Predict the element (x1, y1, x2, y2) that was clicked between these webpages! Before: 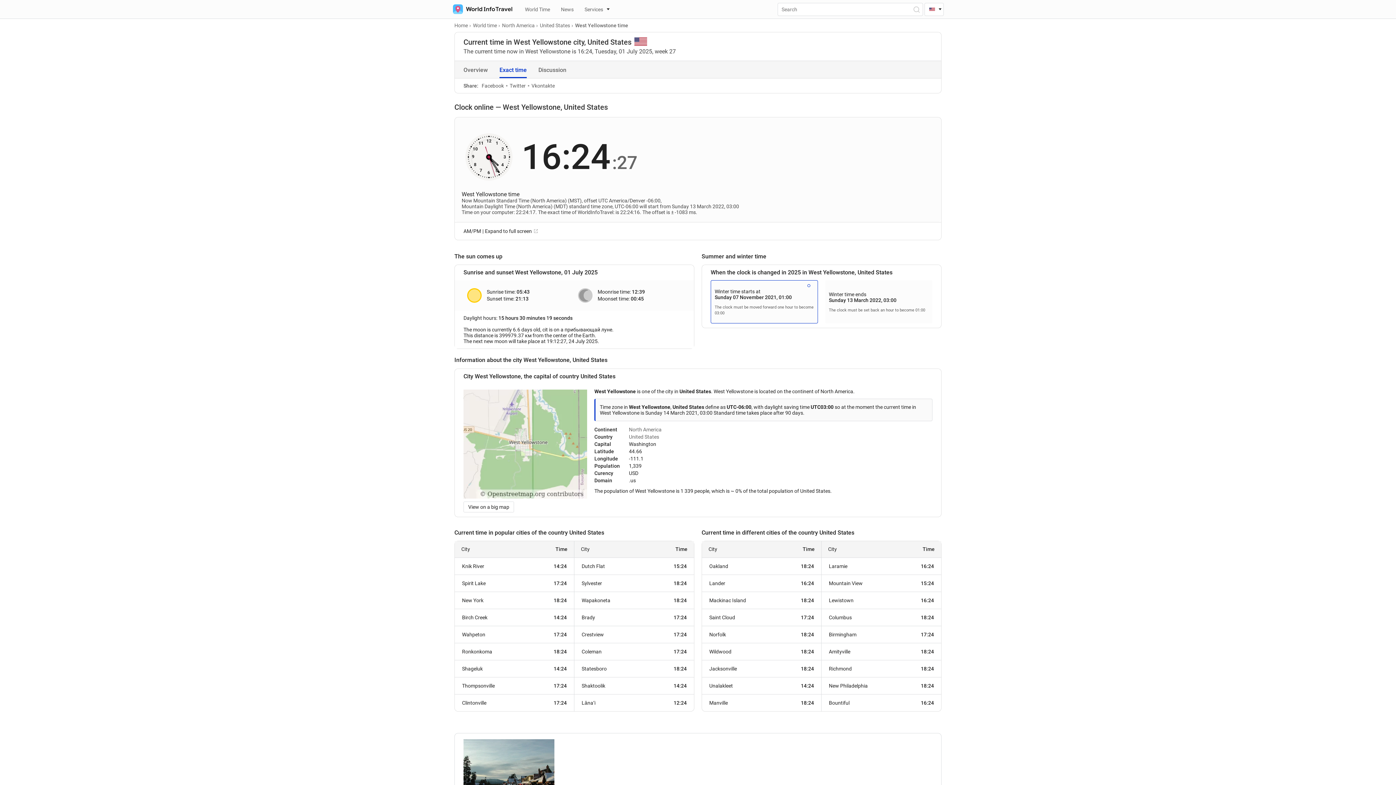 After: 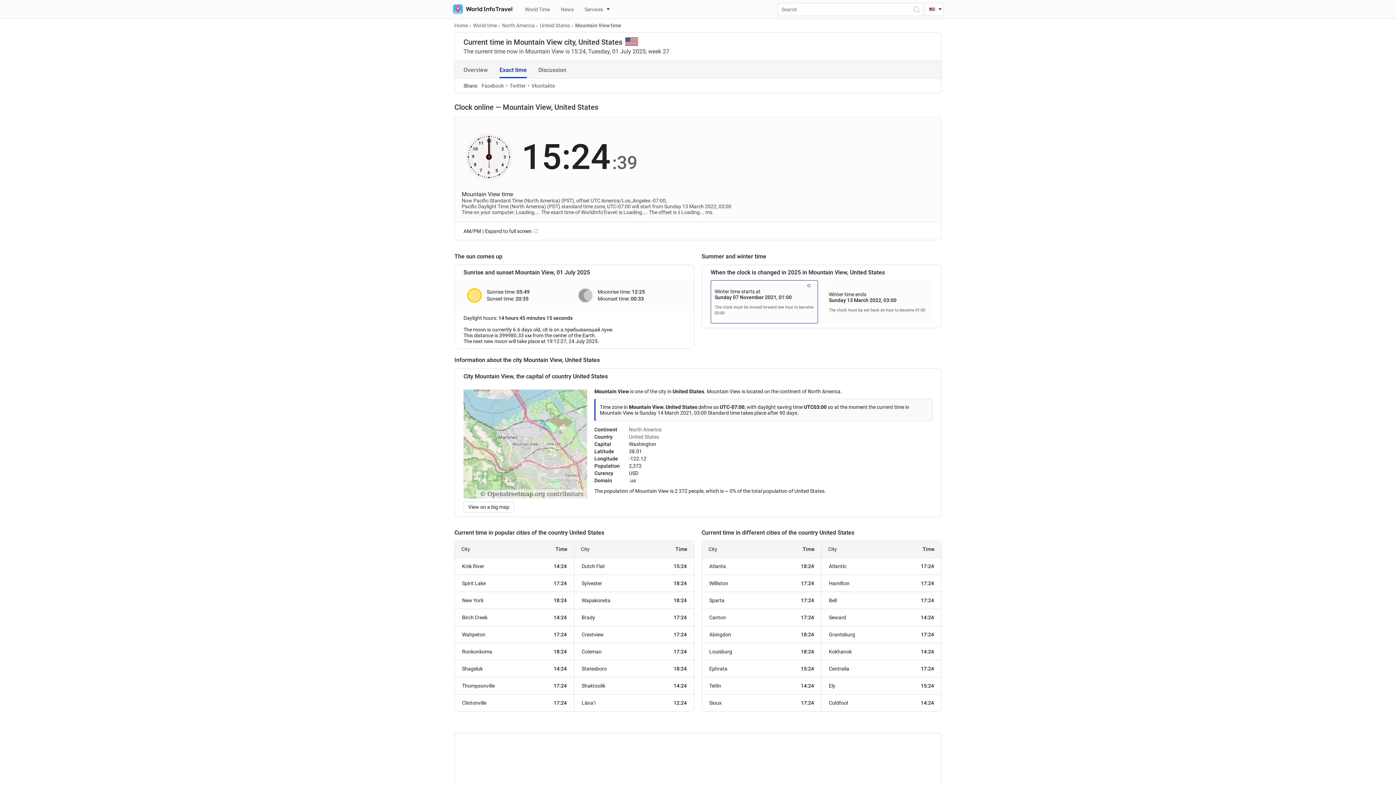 Action: bbox: (821, 575, 941, 591) label: Mountain View
15:24